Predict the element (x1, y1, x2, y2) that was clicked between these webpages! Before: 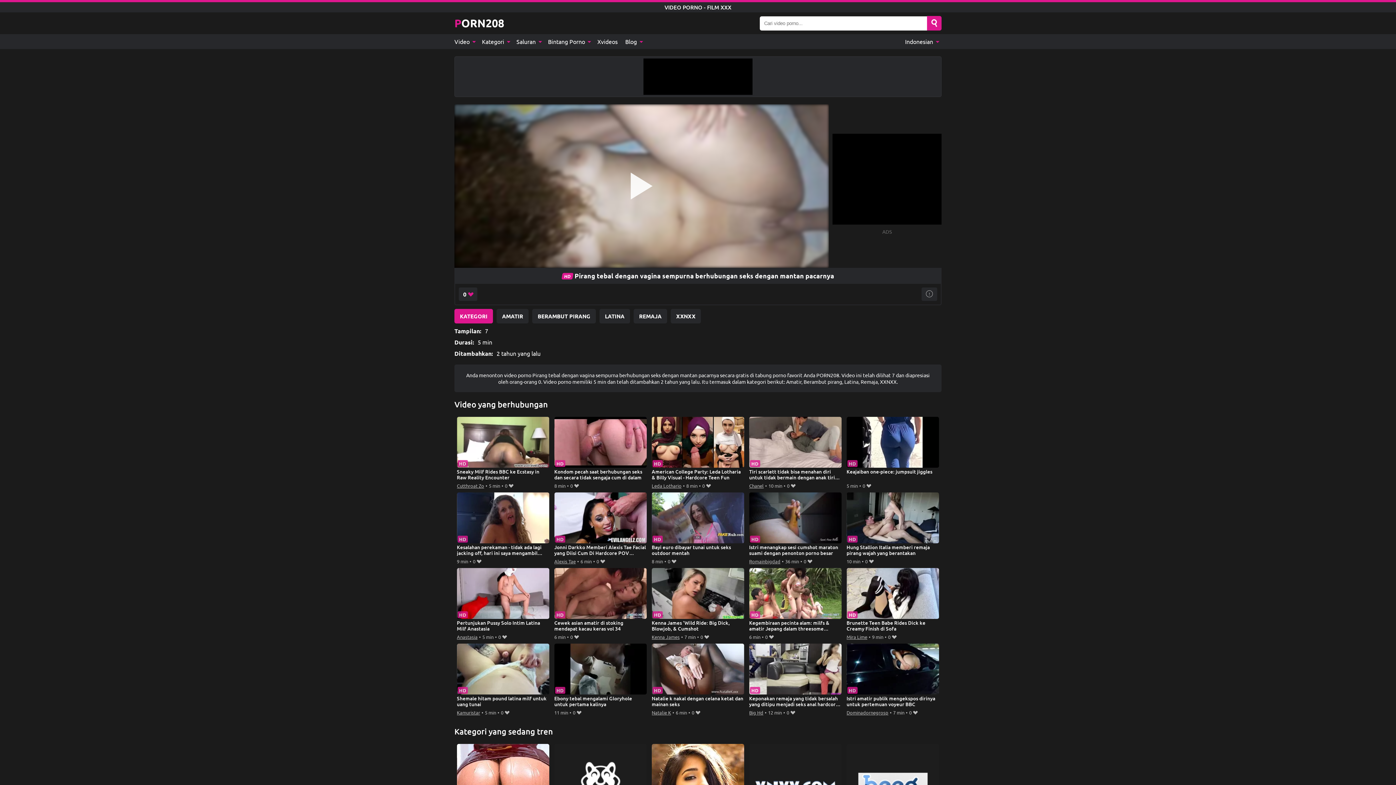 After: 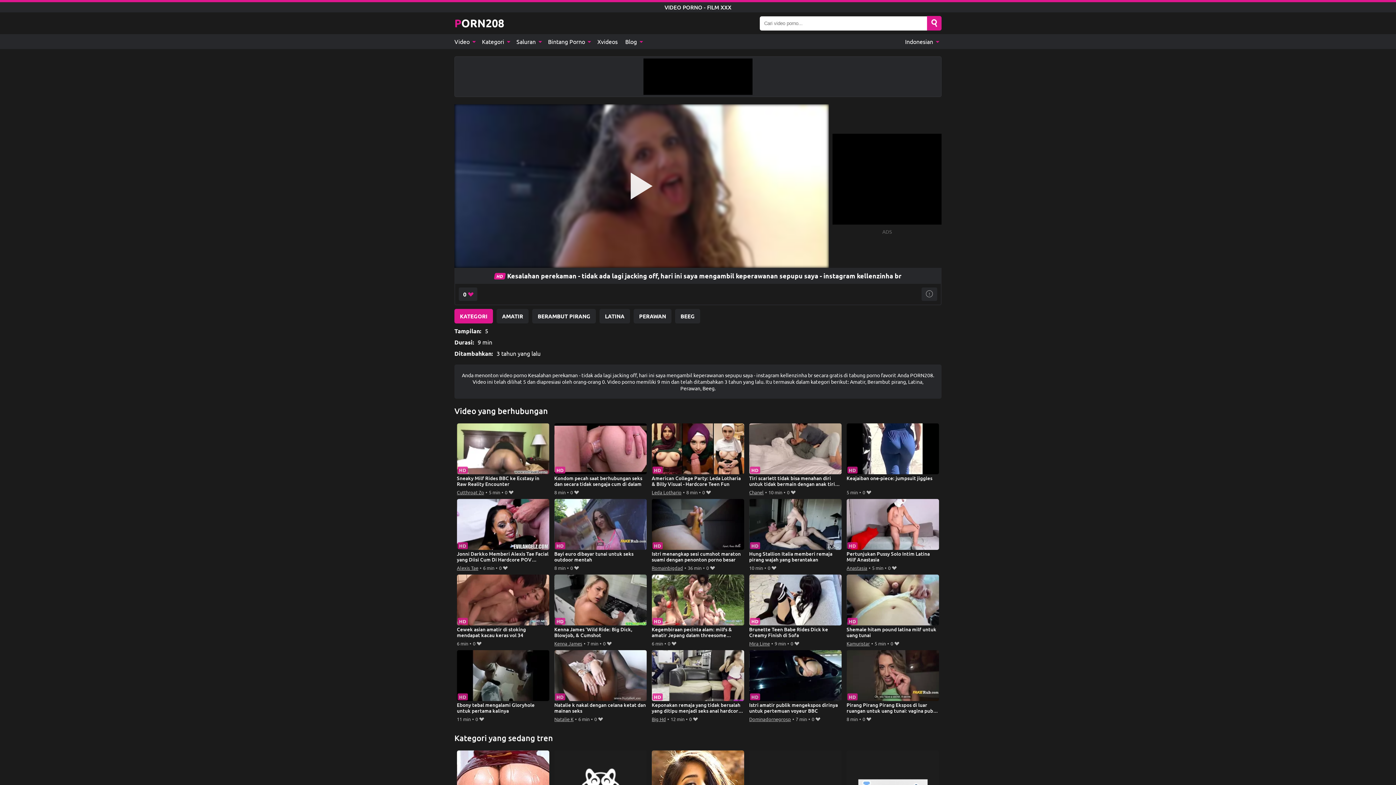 Action: bbox: (456, 492, 549, 557) label: Kesalahan perekaman - tidak ada lagi jacking off, hari ini saya mengambil keperawanan sepupu saya - instagram kellenzinha br